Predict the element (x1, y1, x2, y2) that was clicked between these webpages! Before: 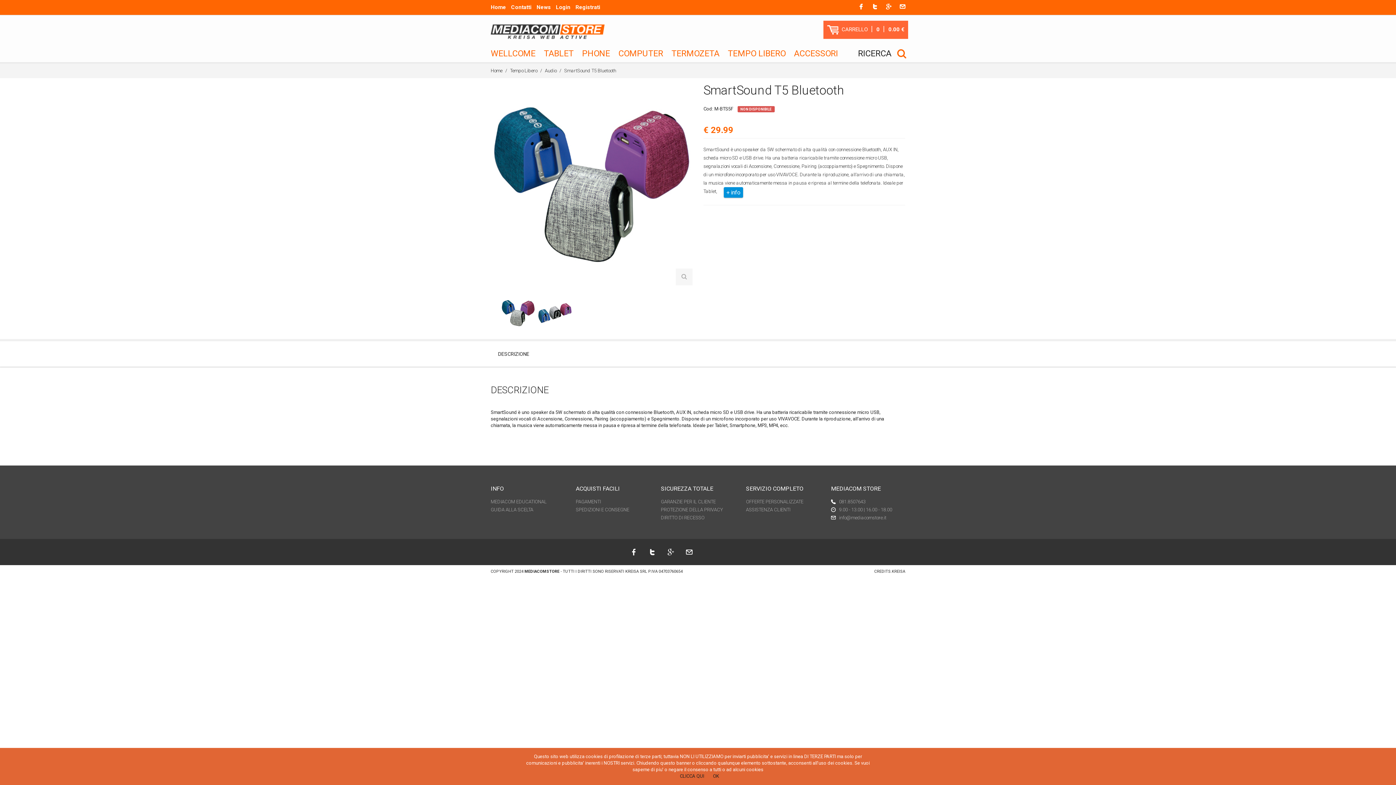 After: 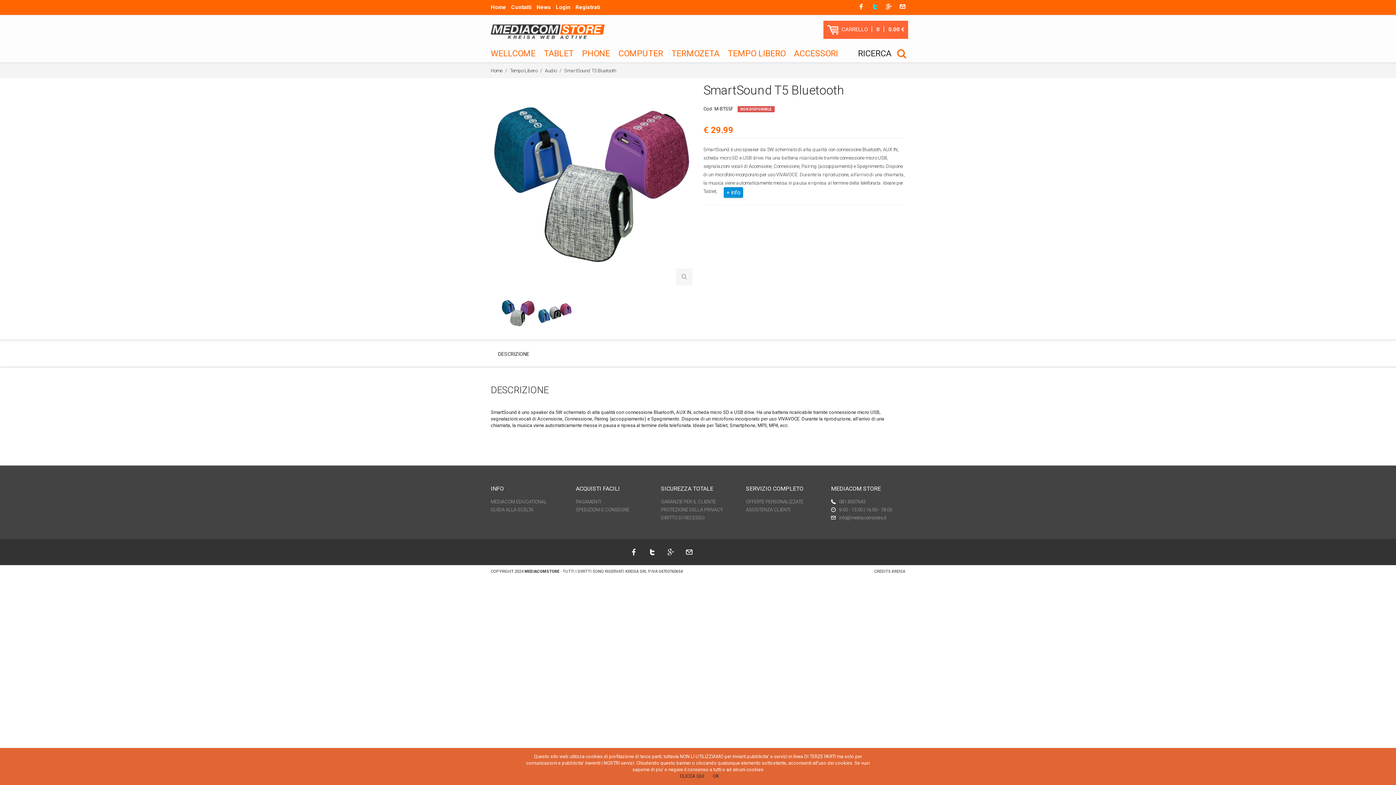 Action: bbox: (872, 4, 877, 9)